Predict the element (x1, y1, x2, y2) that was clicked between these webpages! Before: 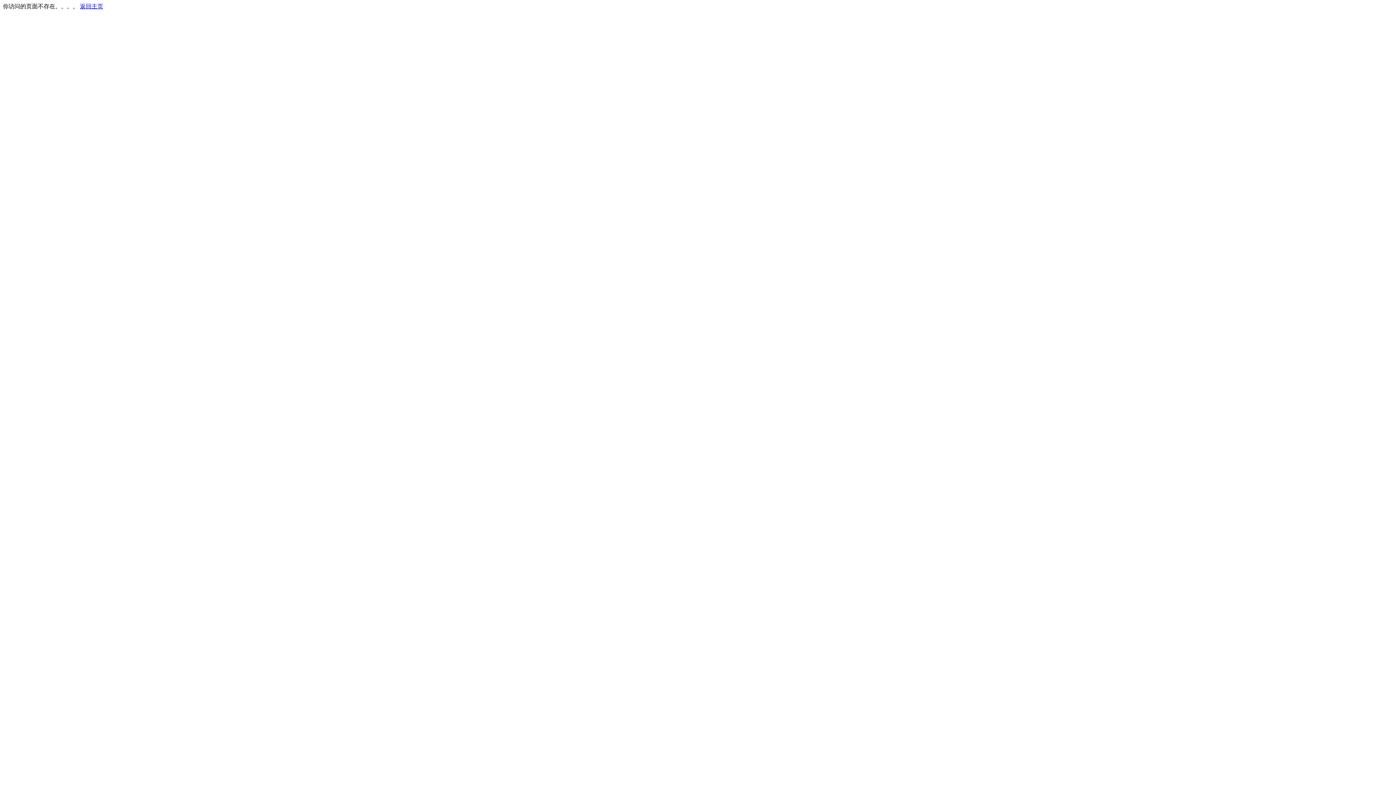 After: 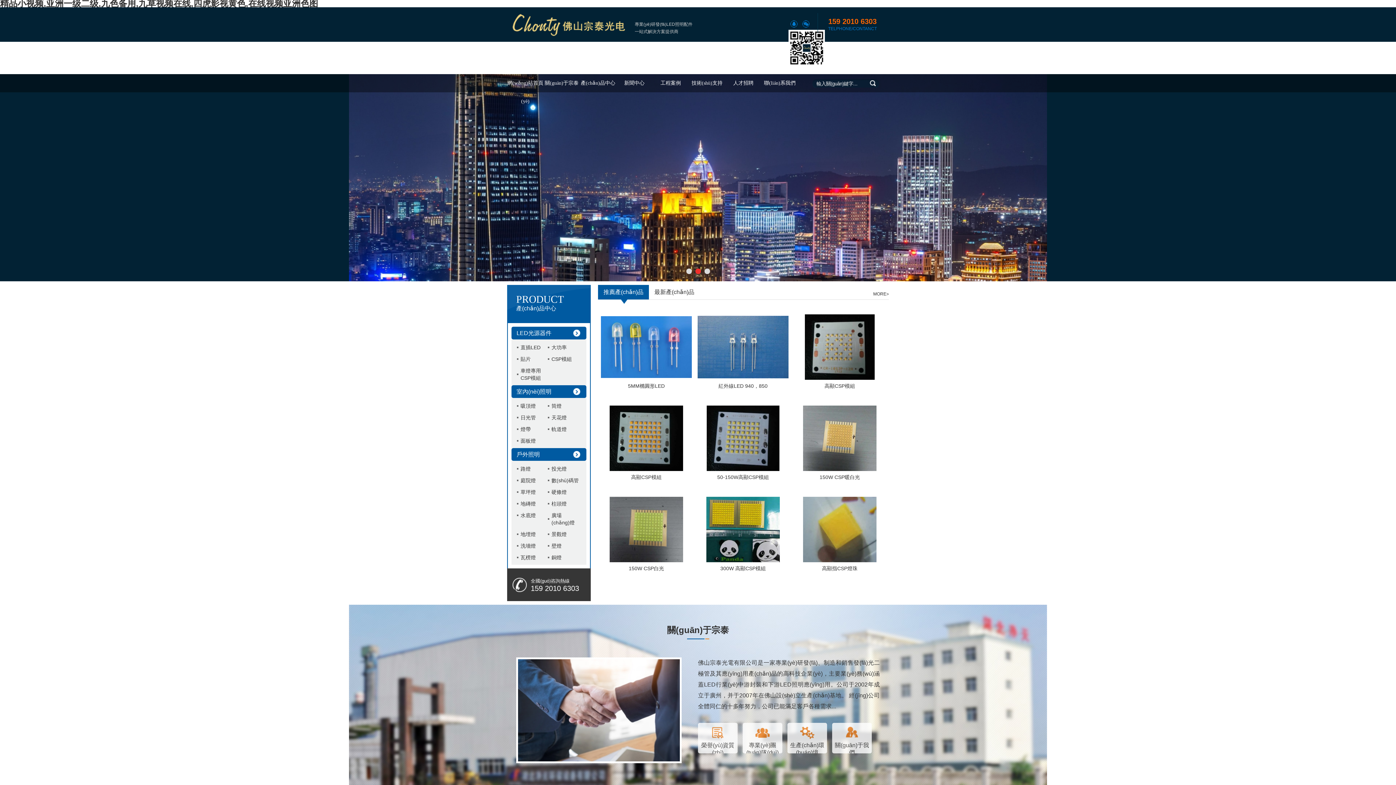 Action: label: 返回主页 bbox: (80, 3, 103, 9)